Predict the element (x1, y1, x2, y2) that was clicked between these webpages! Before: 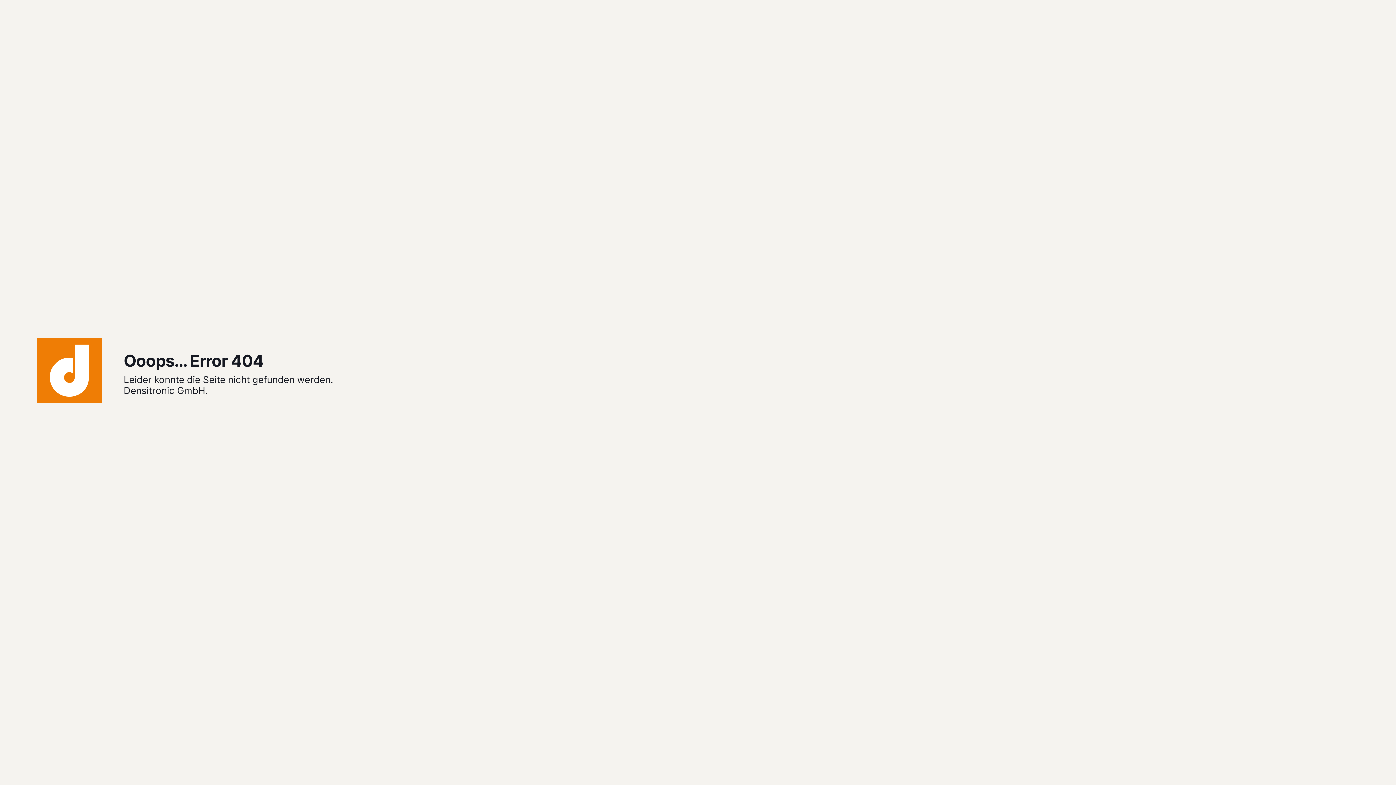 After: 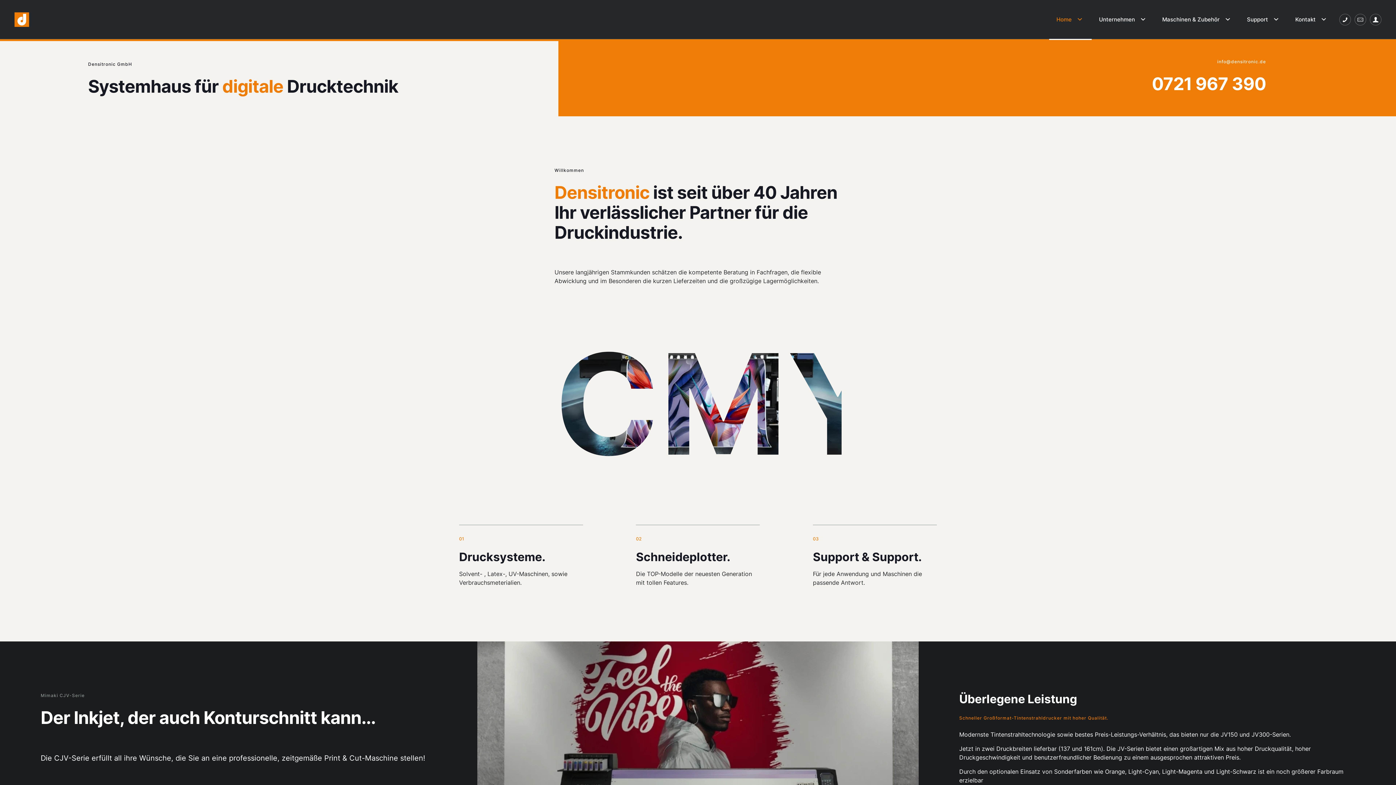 Action: bbox: (36, 397, 102, 405)